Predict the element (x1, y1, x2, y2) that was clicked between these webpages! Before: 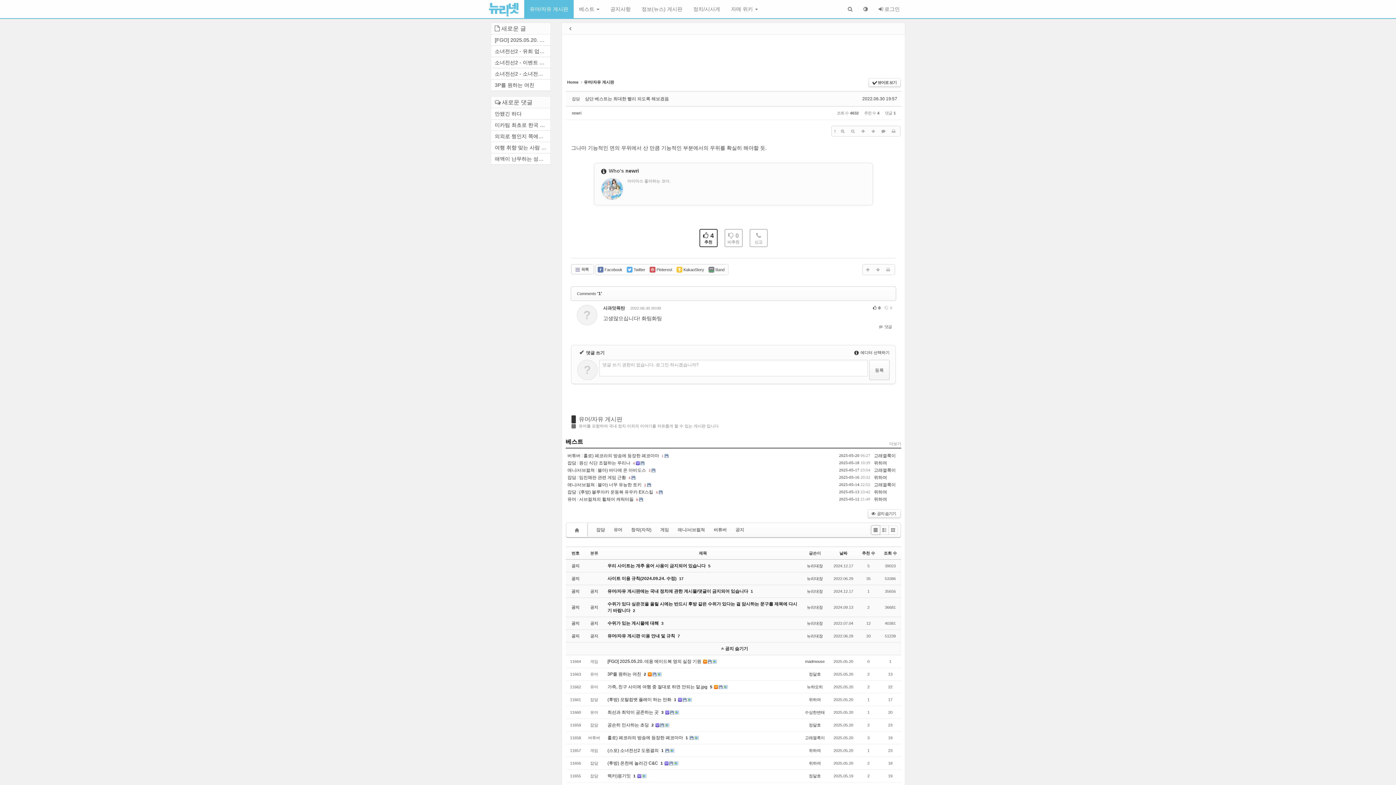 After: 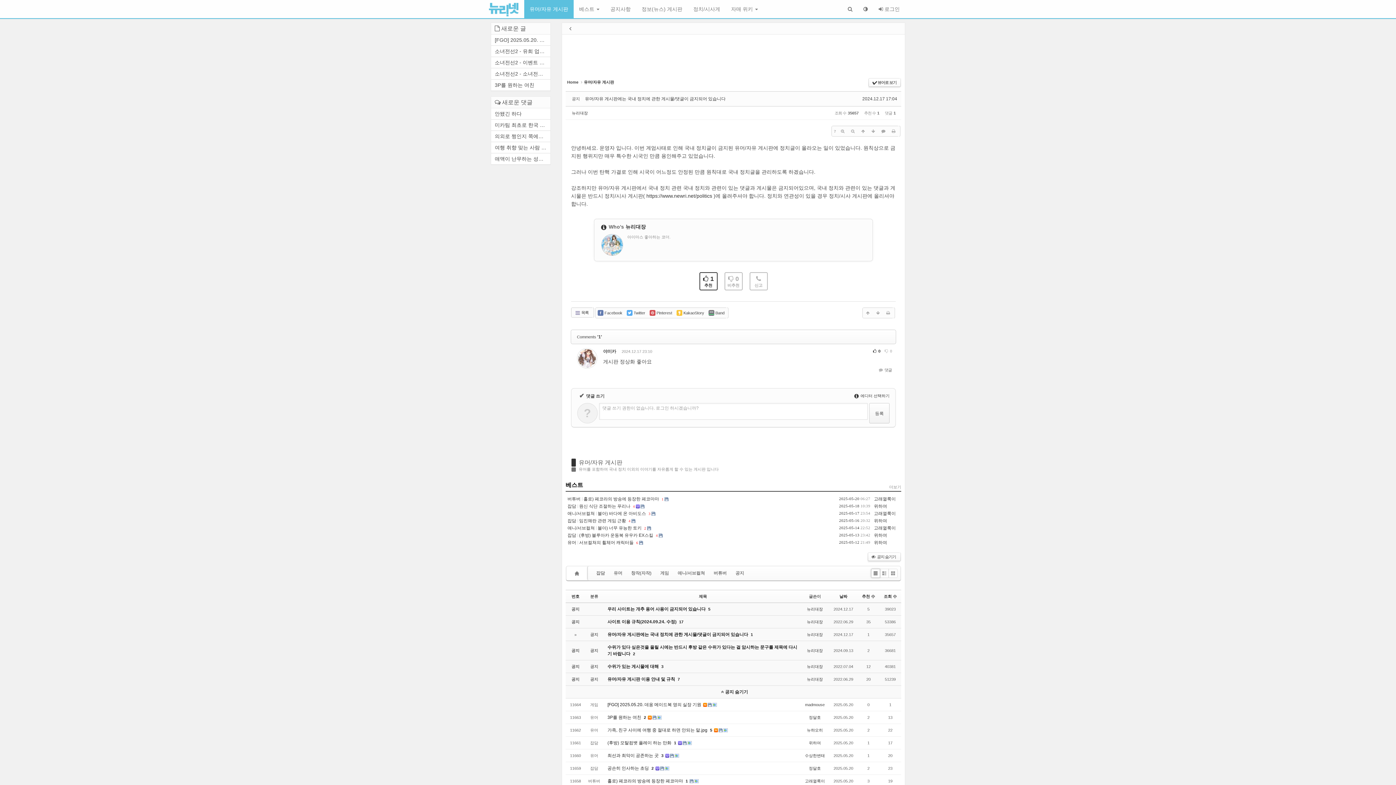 Action: bbox: (607, 589, 748, 594) label: 유머/자유 게시판에는 국내 정치에 관한 게시물/댓글이 금지되어 있습니다